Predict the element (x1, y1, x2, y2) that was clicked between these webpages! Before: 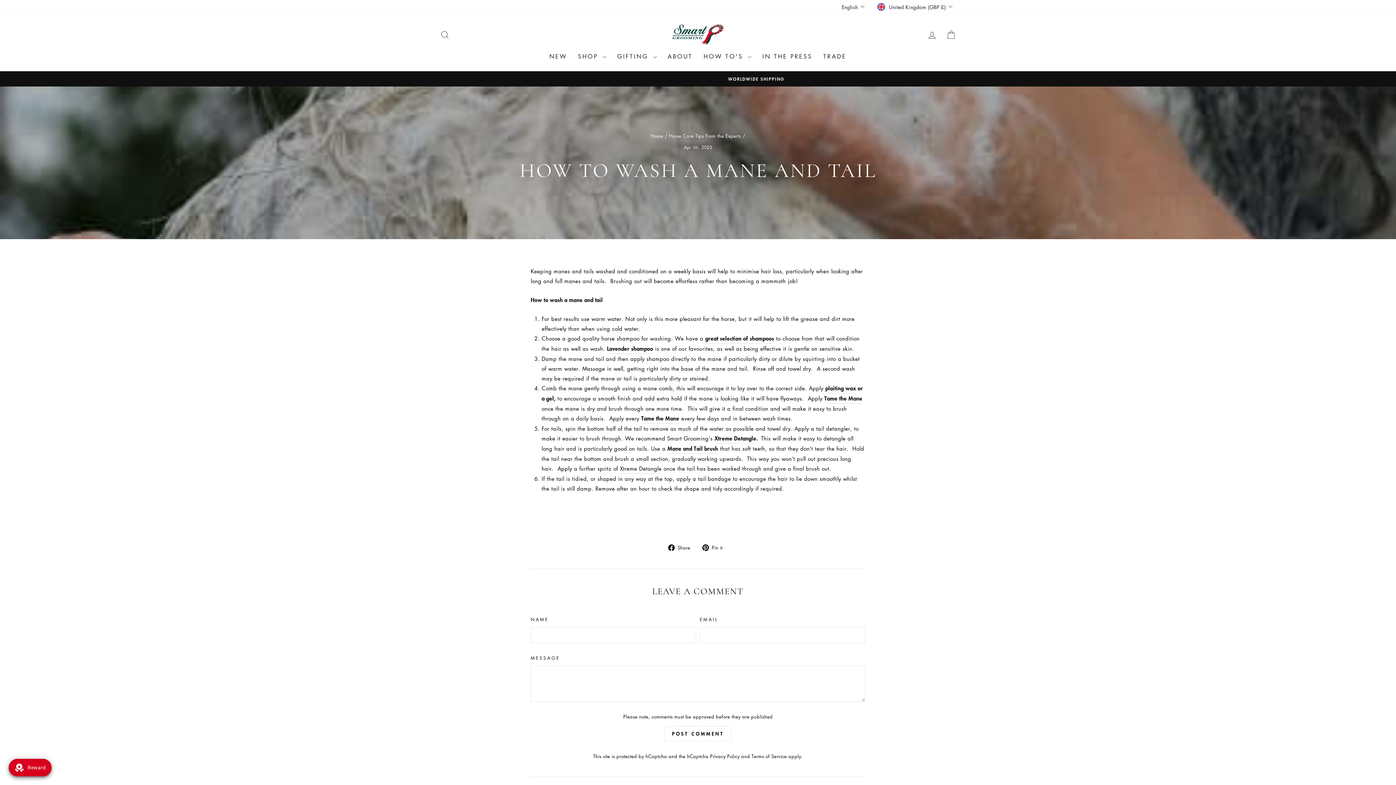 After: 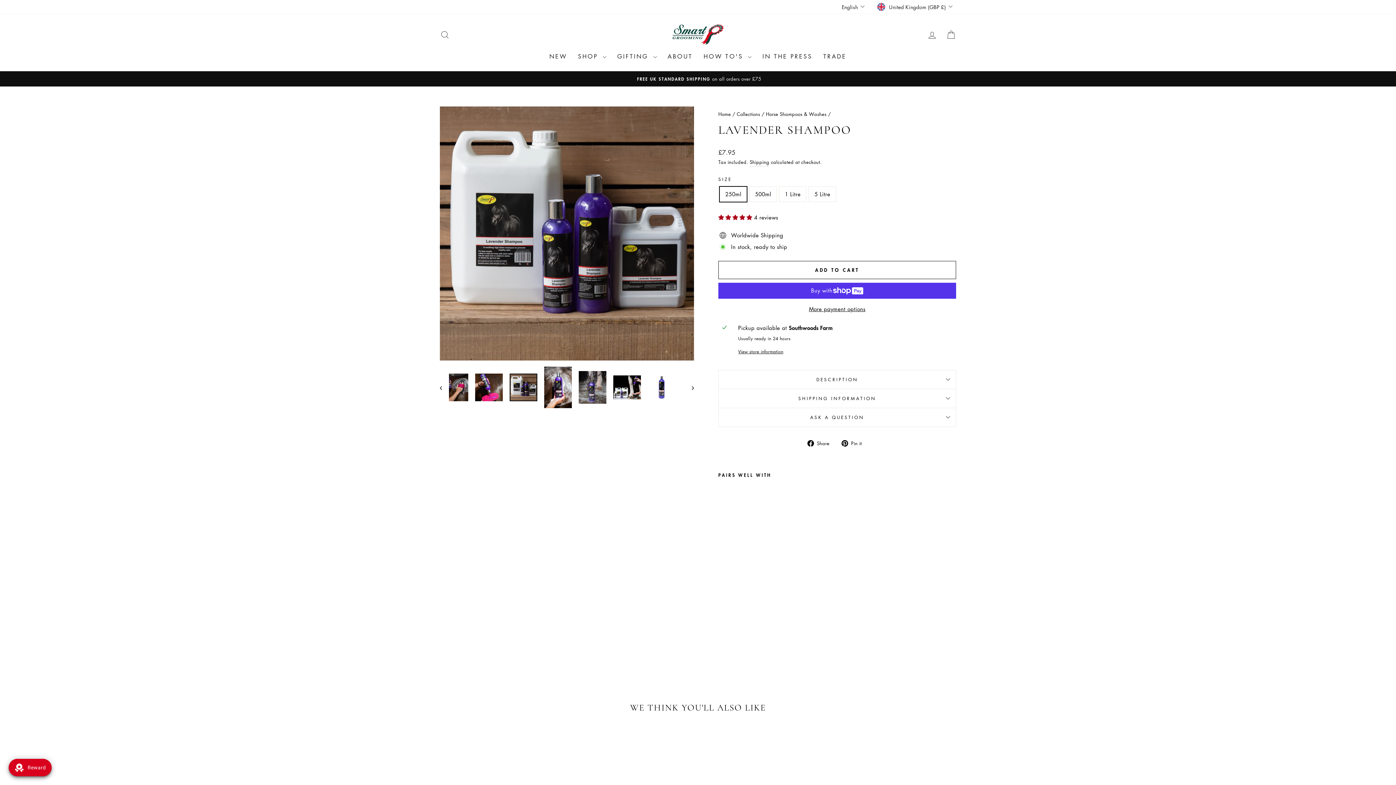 Action: bbox: (607, 343, 653, 354) label: Lavender shampoo